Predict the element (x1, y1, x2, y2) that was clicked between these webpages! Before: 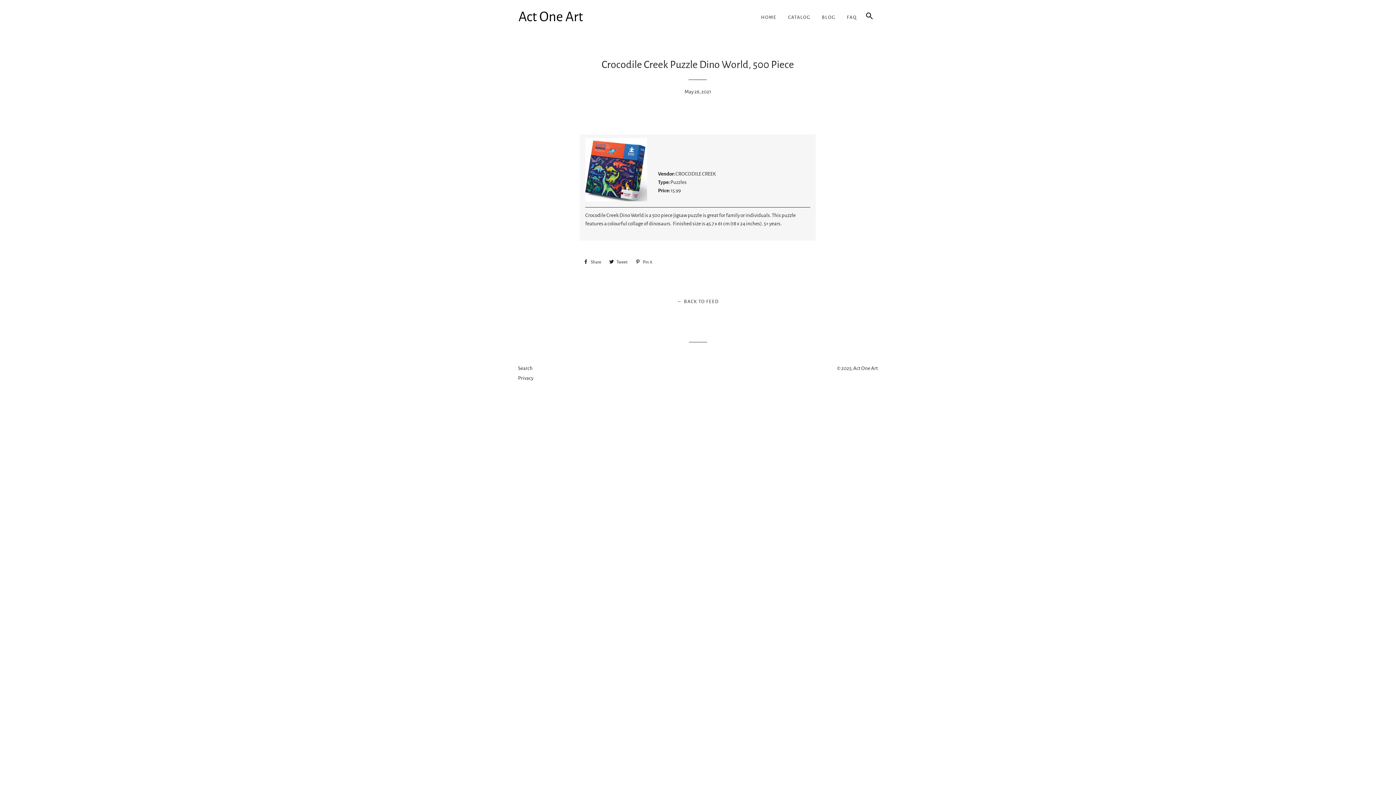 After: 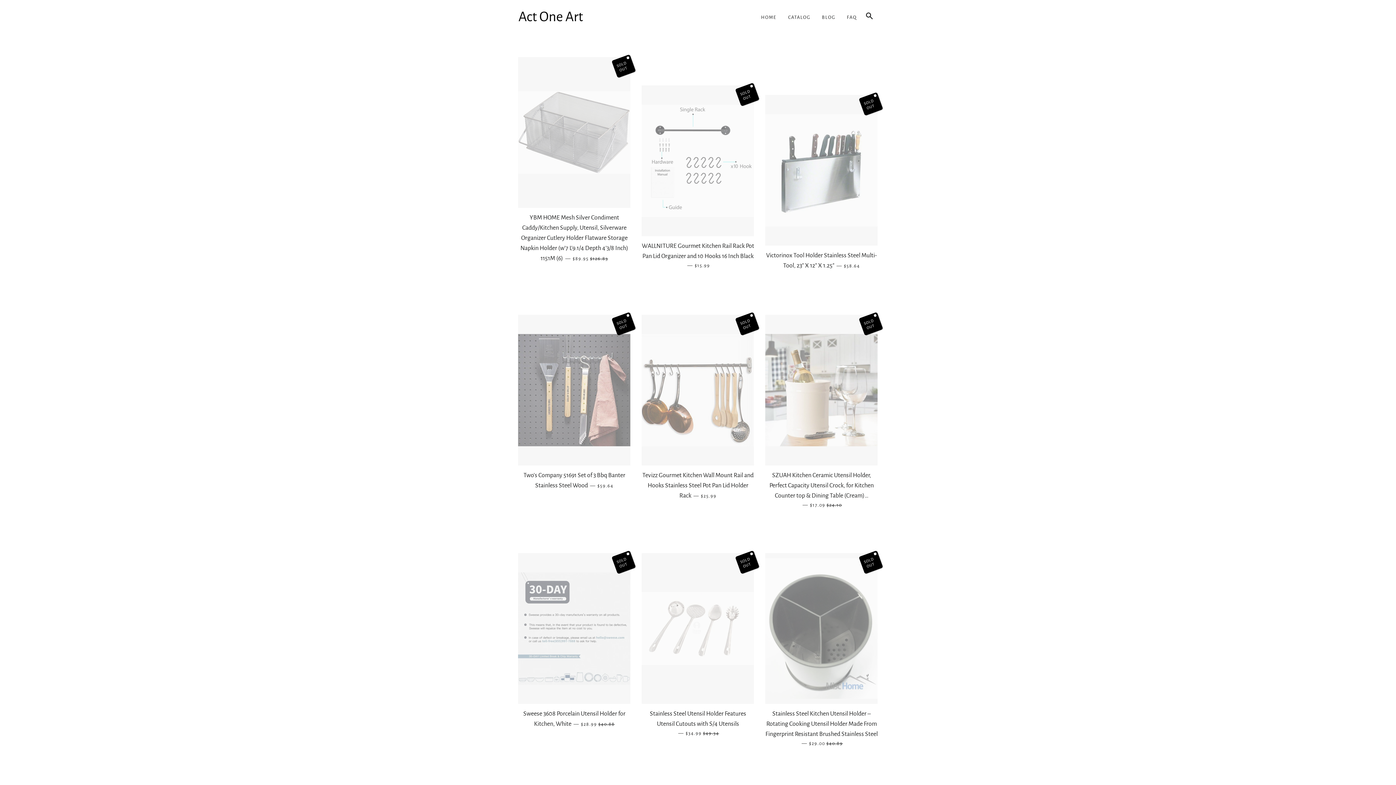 Action: label: HOME bbox: (755, 8, 782, 26)